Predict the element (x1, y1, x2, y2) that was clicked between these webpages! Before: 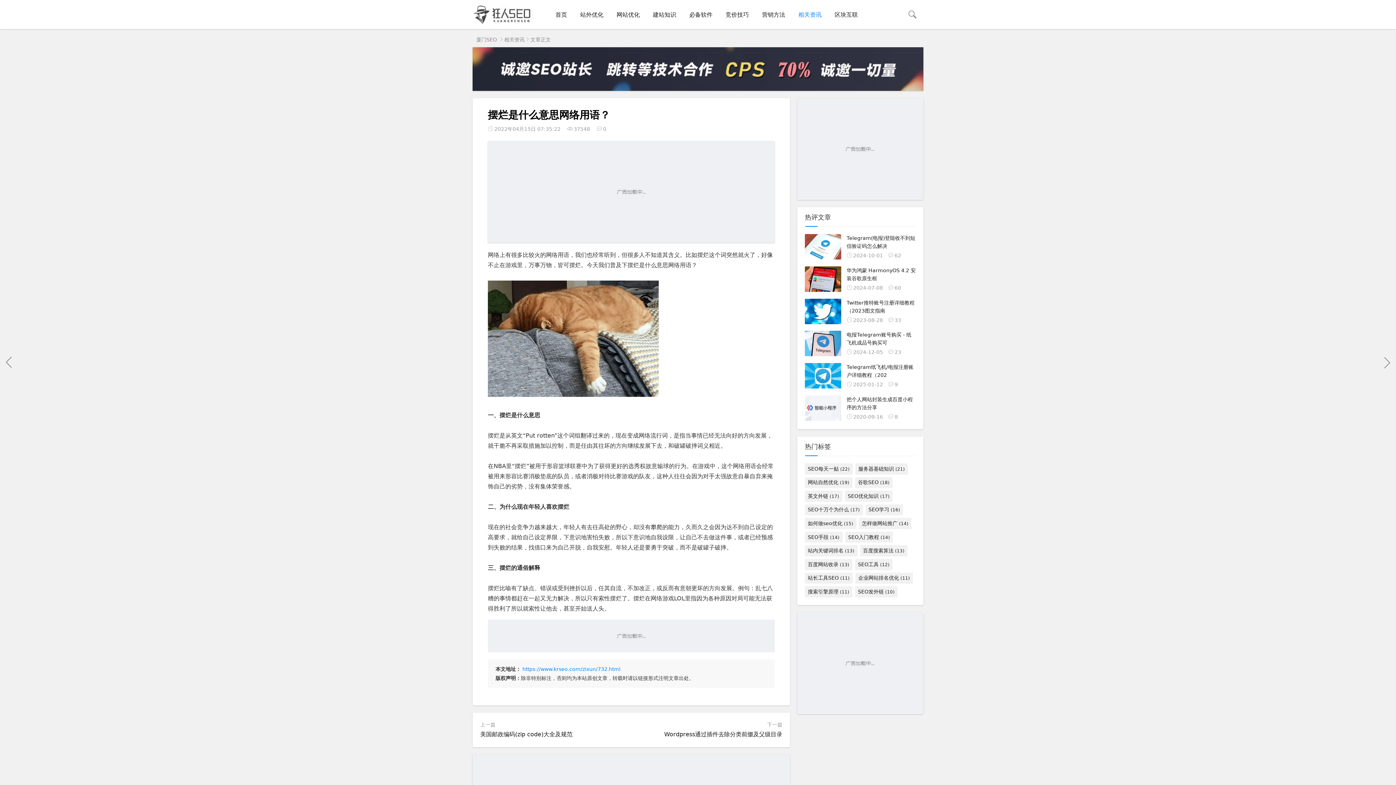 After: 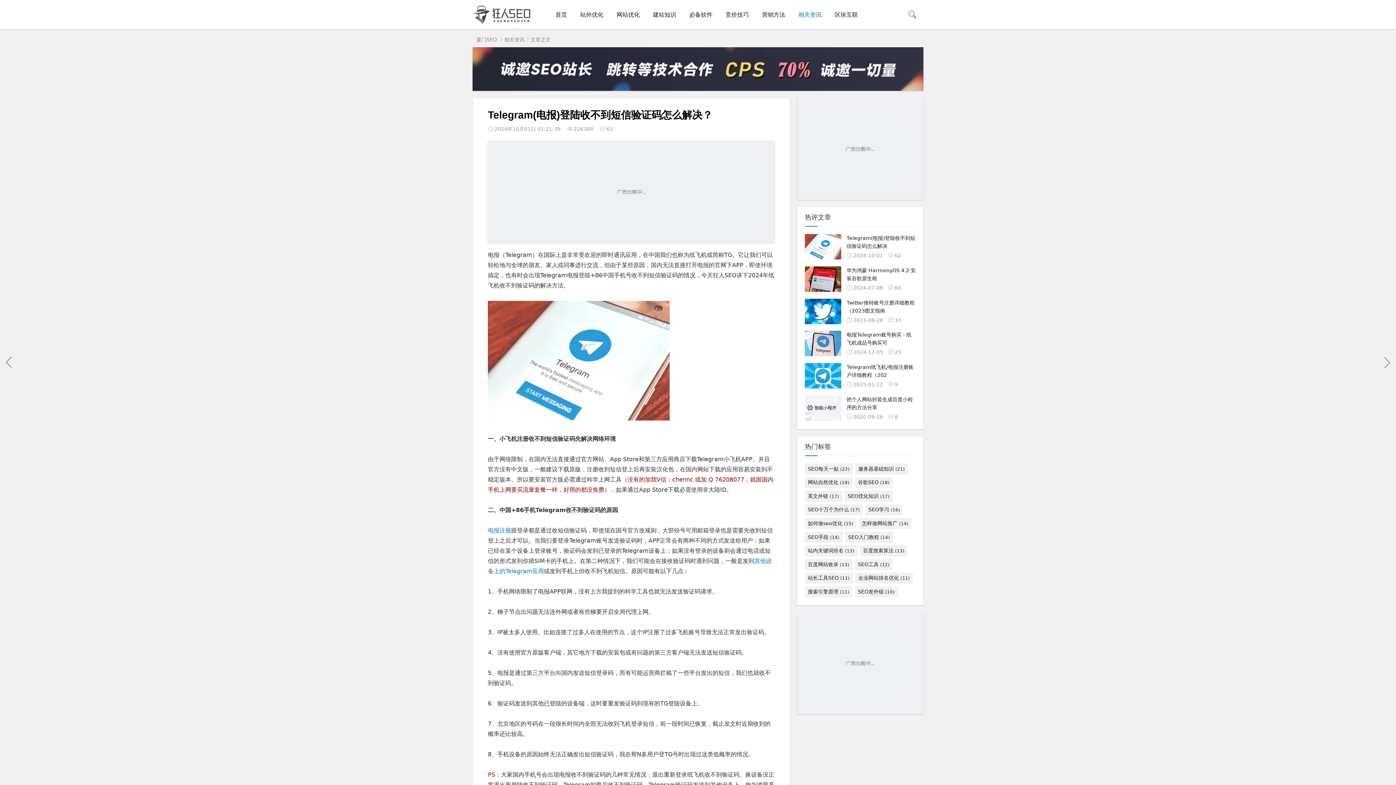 Action: label: Telegram(电报)登陆收不到短信验证码怎么解决

2024-10-0162 bbox: (805, 234, 916, 260)